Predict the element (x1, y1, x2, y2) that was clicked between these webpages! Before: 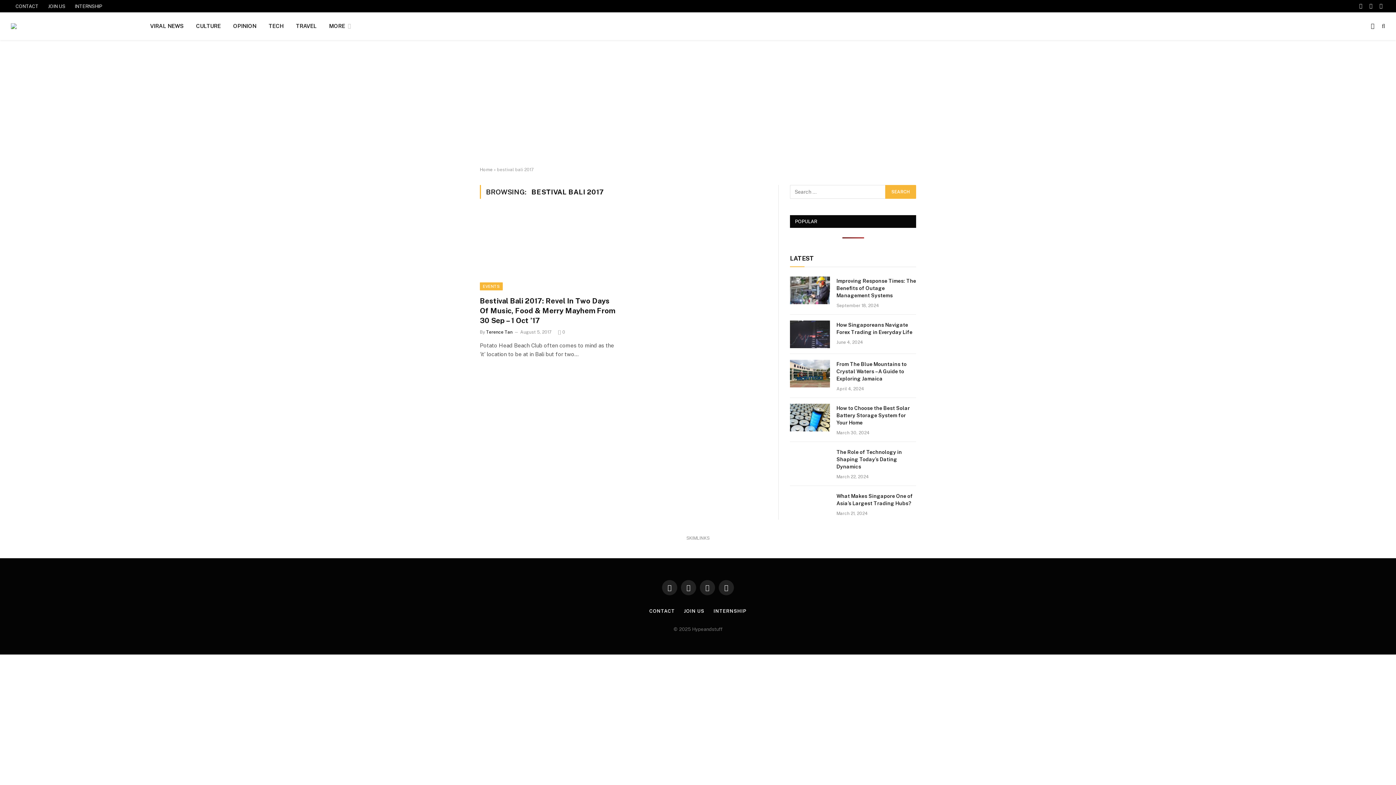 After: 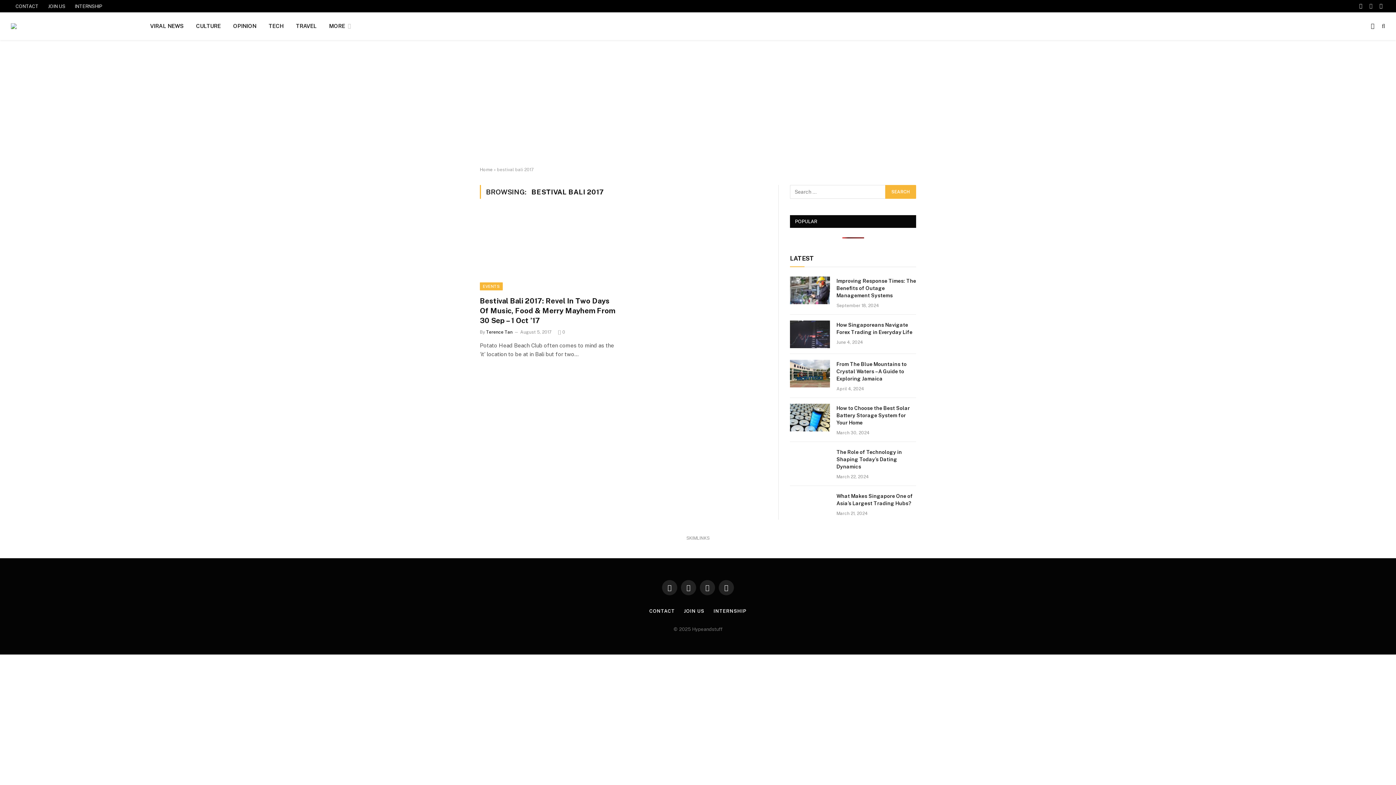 Action: bbox: (1367, 0, 1375, 12) label: Twitter